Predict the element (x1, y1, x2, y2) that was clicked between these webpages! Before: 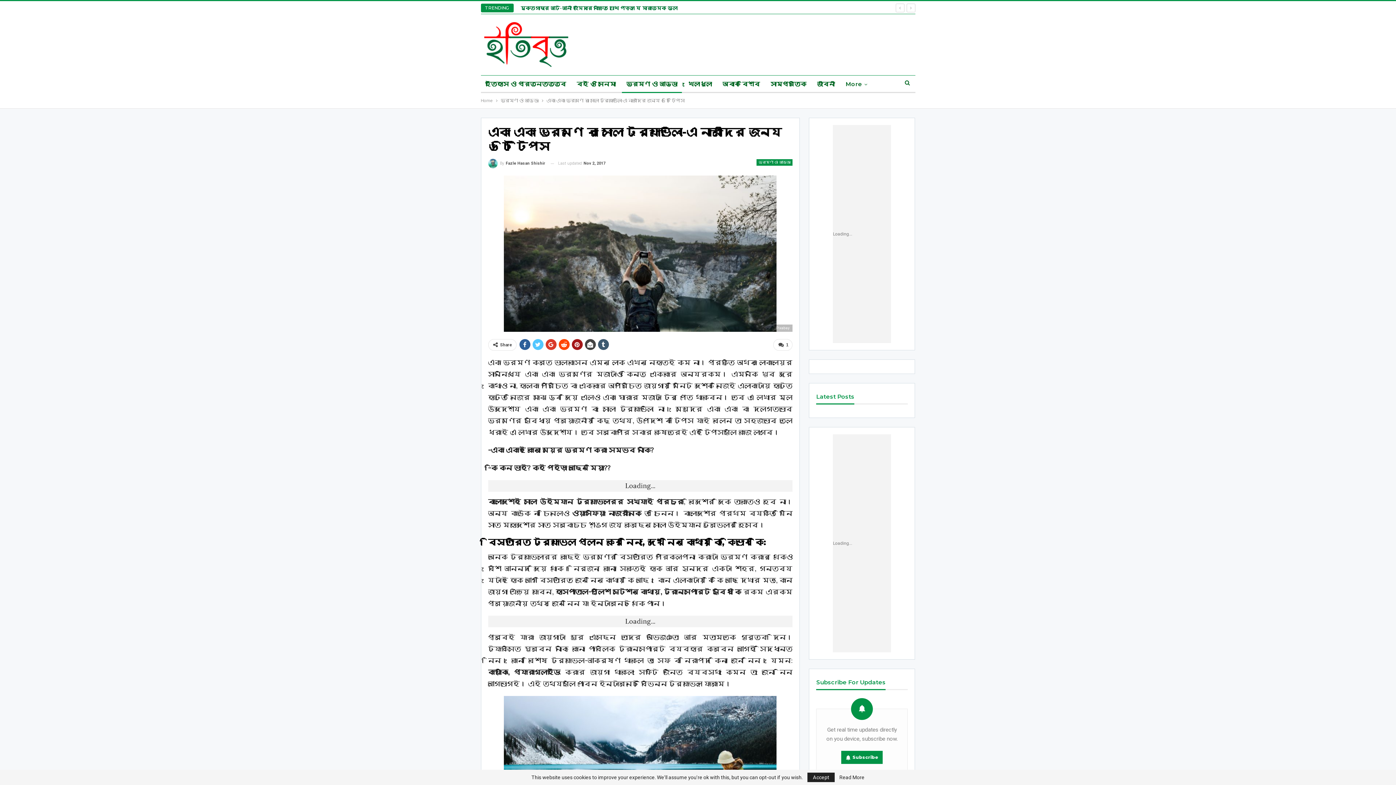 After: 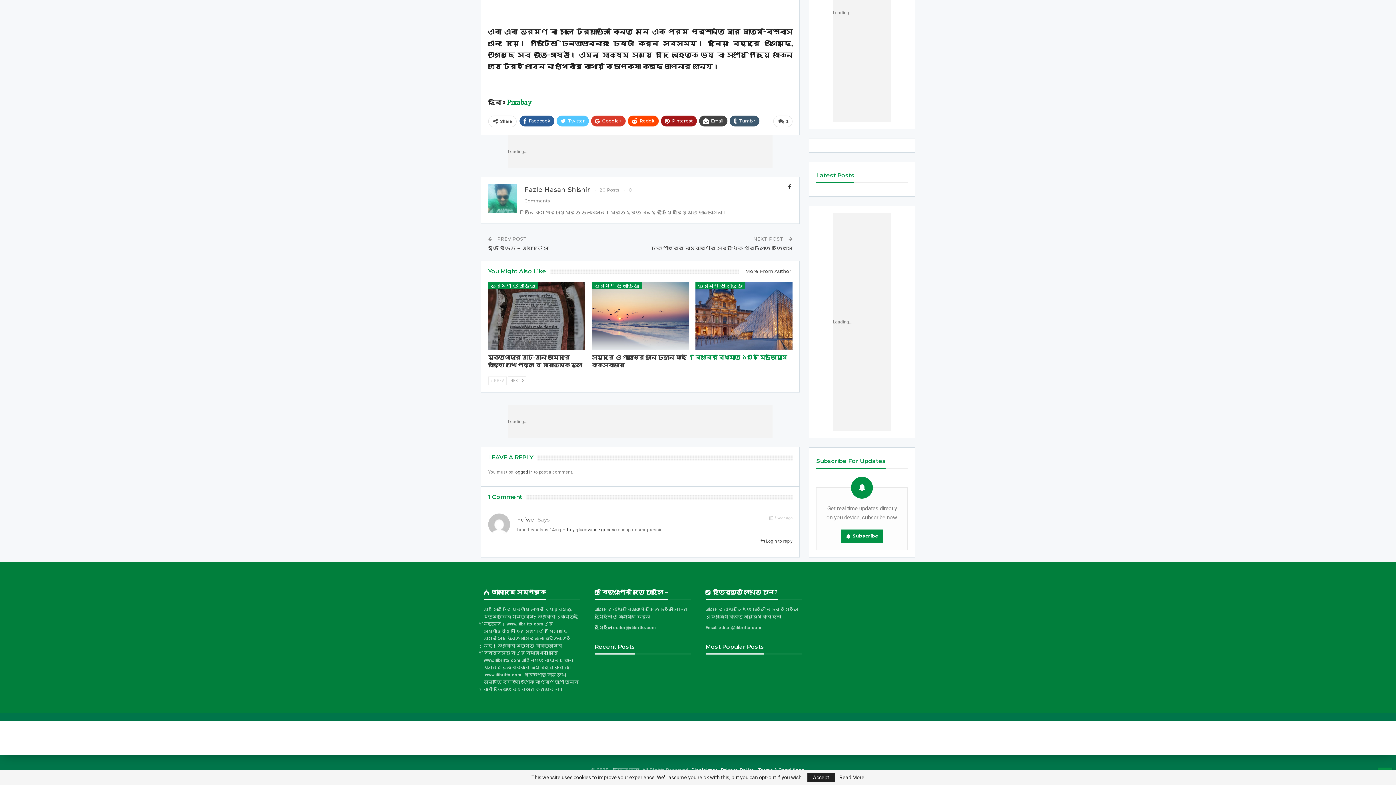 Action: bbox: (773, 339, 792, 350) label:  1